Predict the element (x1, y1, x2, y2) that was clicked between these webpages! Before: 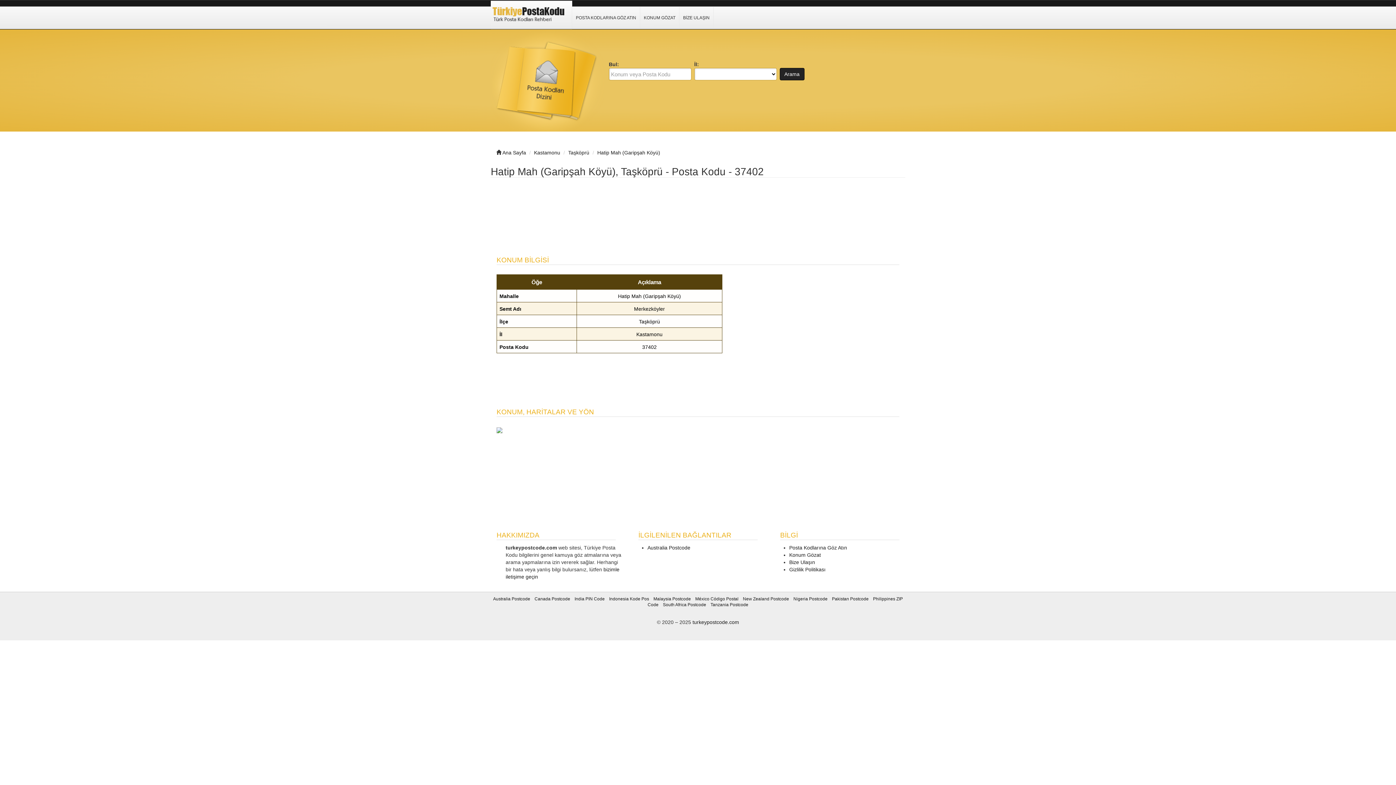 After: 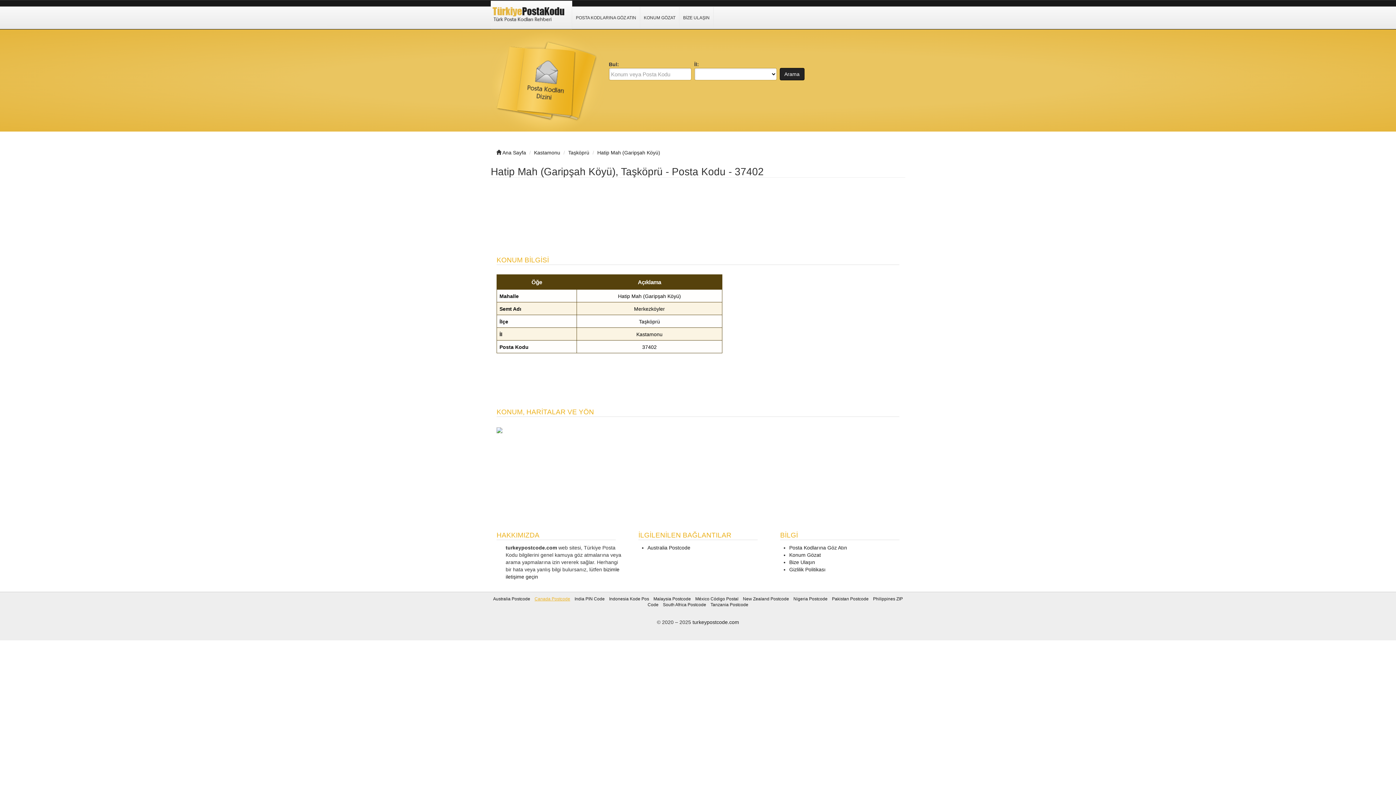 Action: bbox: (534, 596, 570, 601) label: Canada Postcode